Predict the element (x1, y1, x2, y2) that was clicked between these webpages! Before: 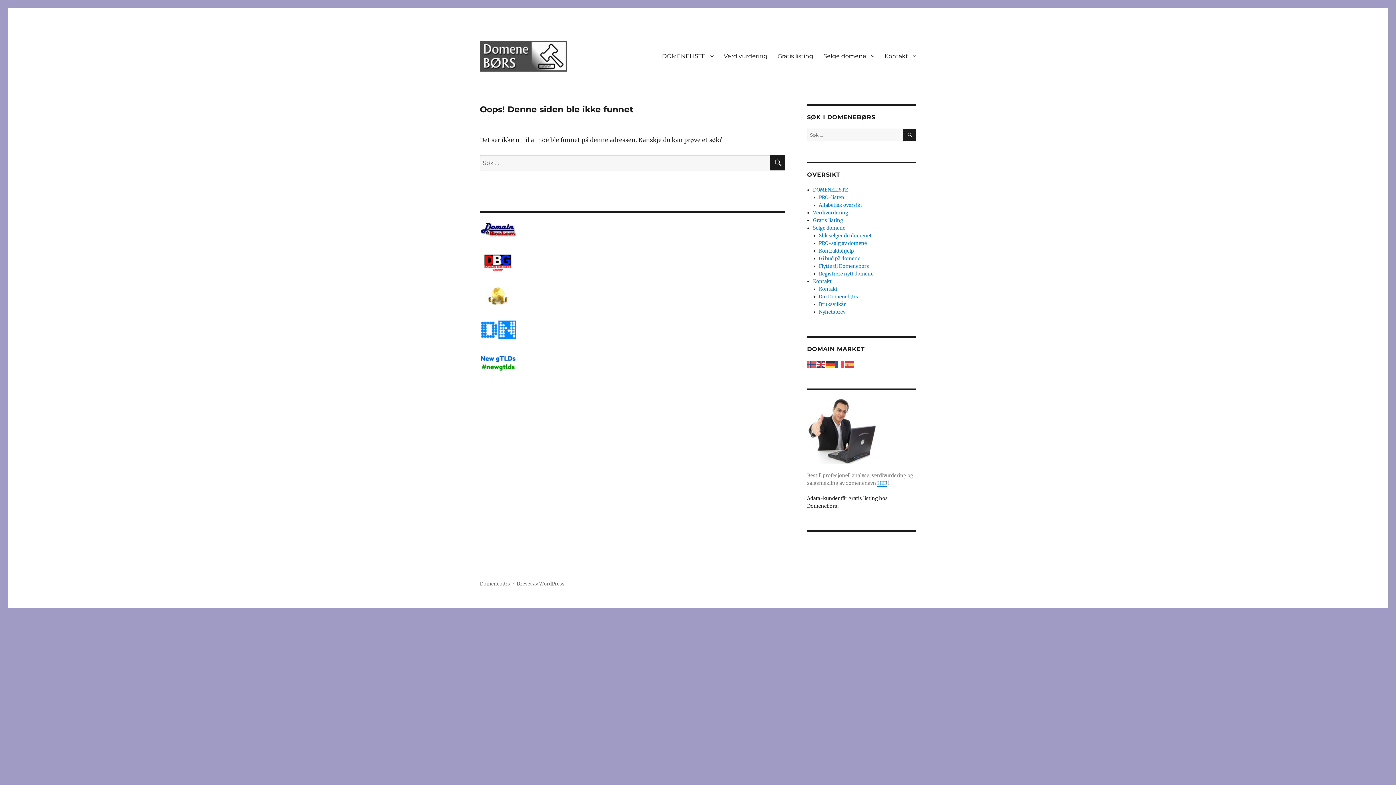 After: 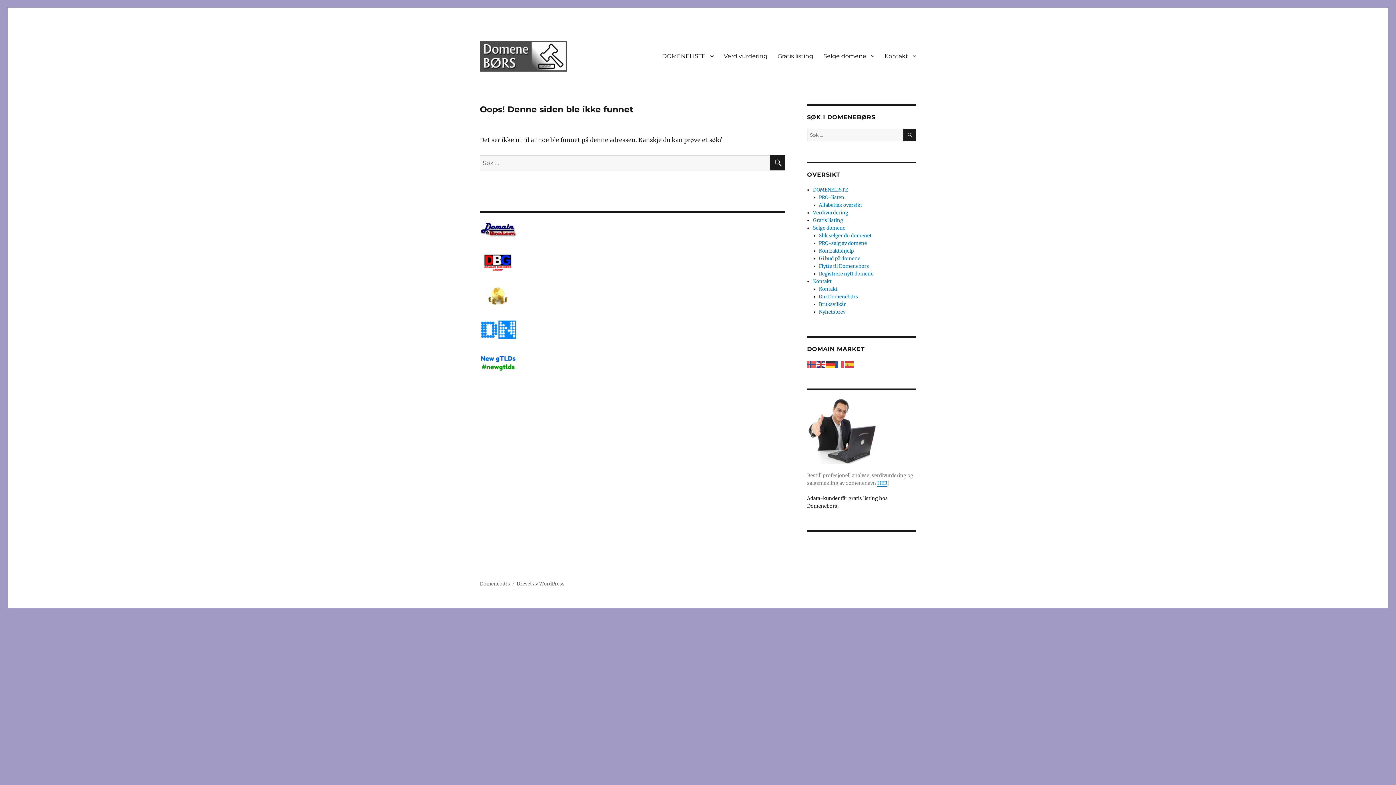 Action: bbox: (480, 287, 785, 305)